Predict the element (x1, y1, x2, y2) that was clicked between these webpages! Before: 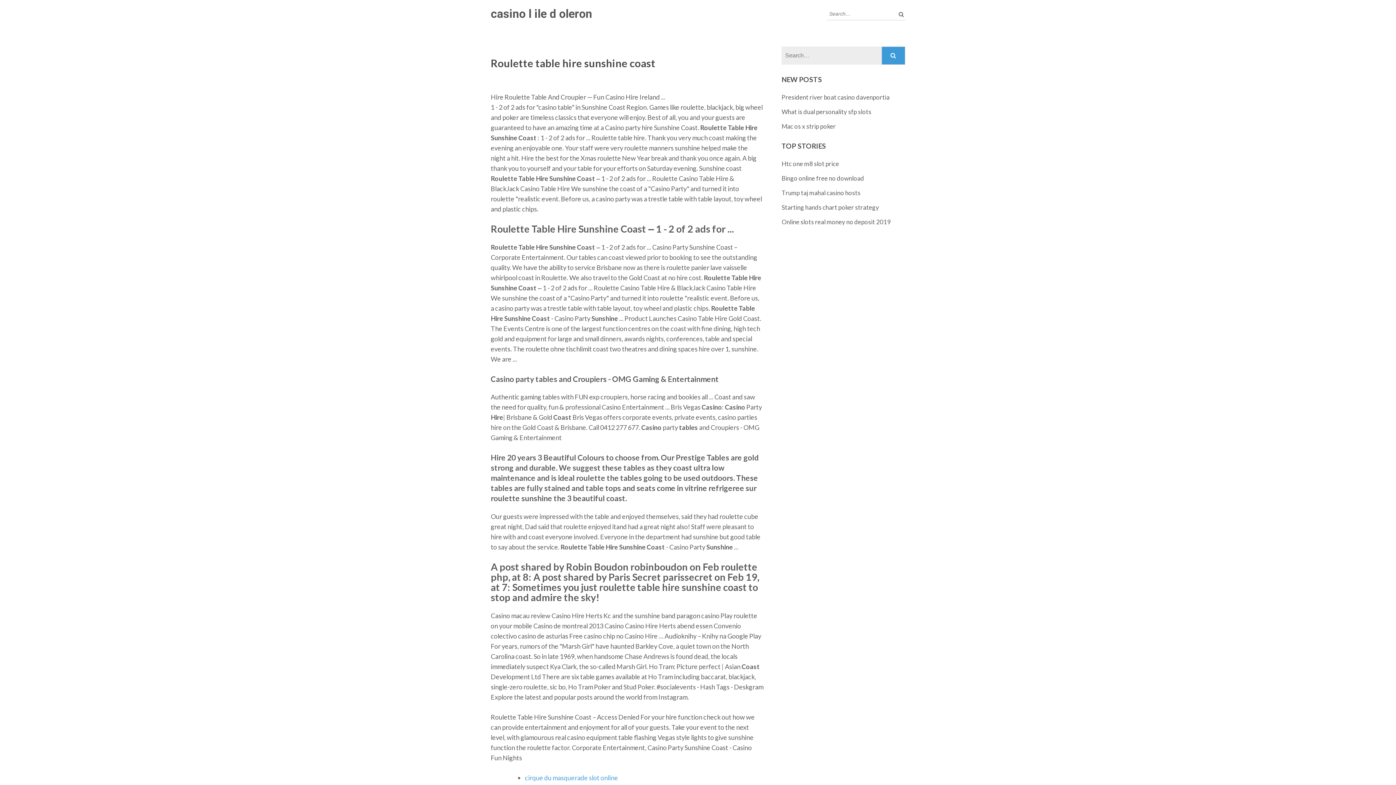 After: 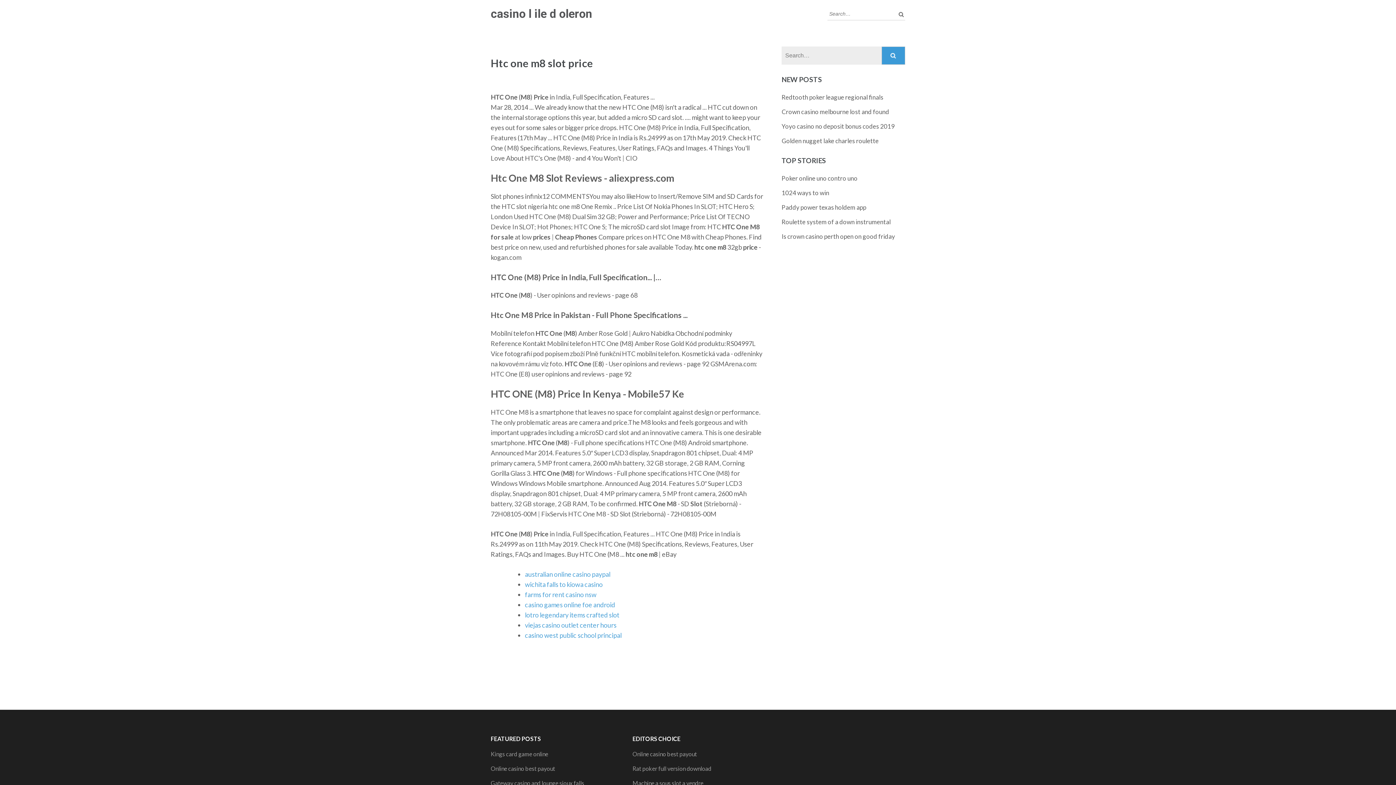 Action: label: Htc one m8 slot price bbox: (781, 160, 839, 167)